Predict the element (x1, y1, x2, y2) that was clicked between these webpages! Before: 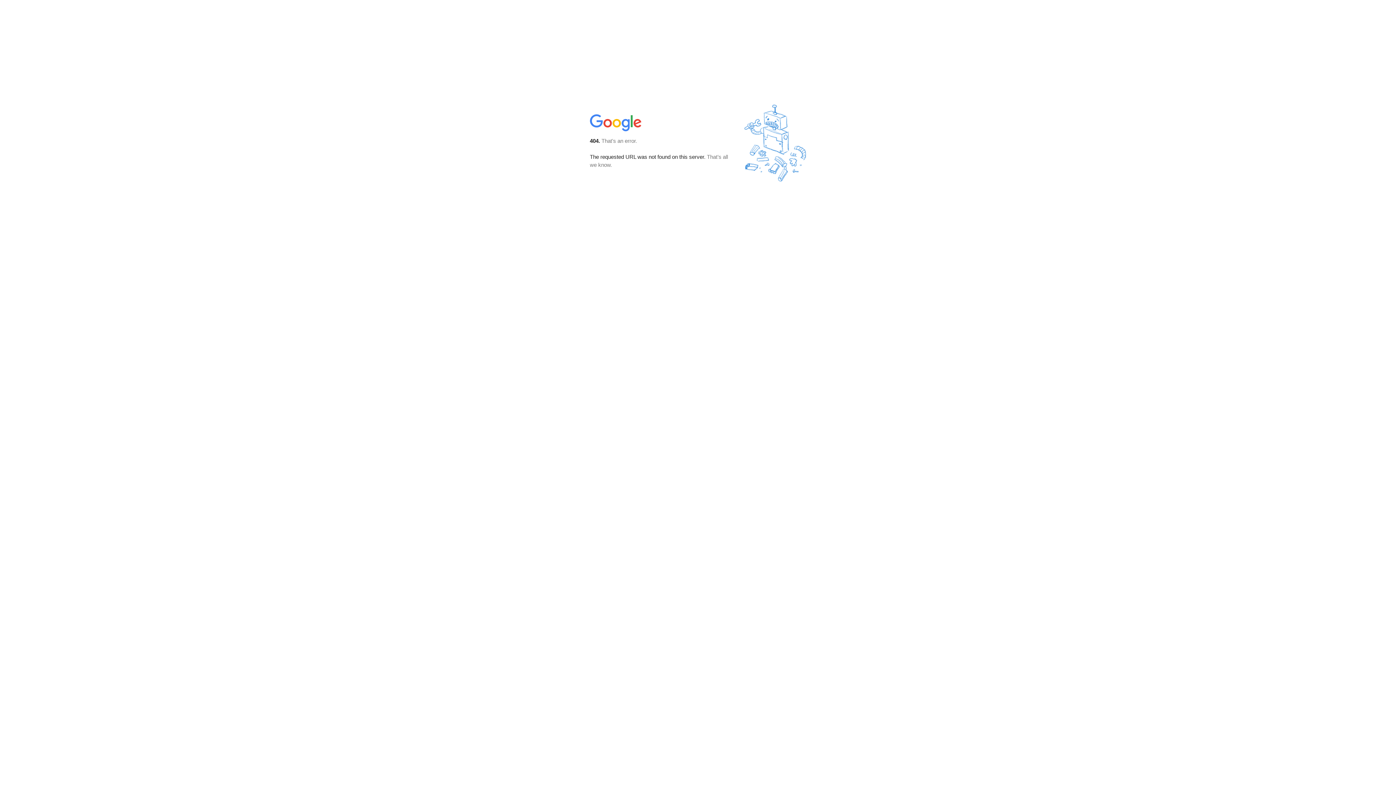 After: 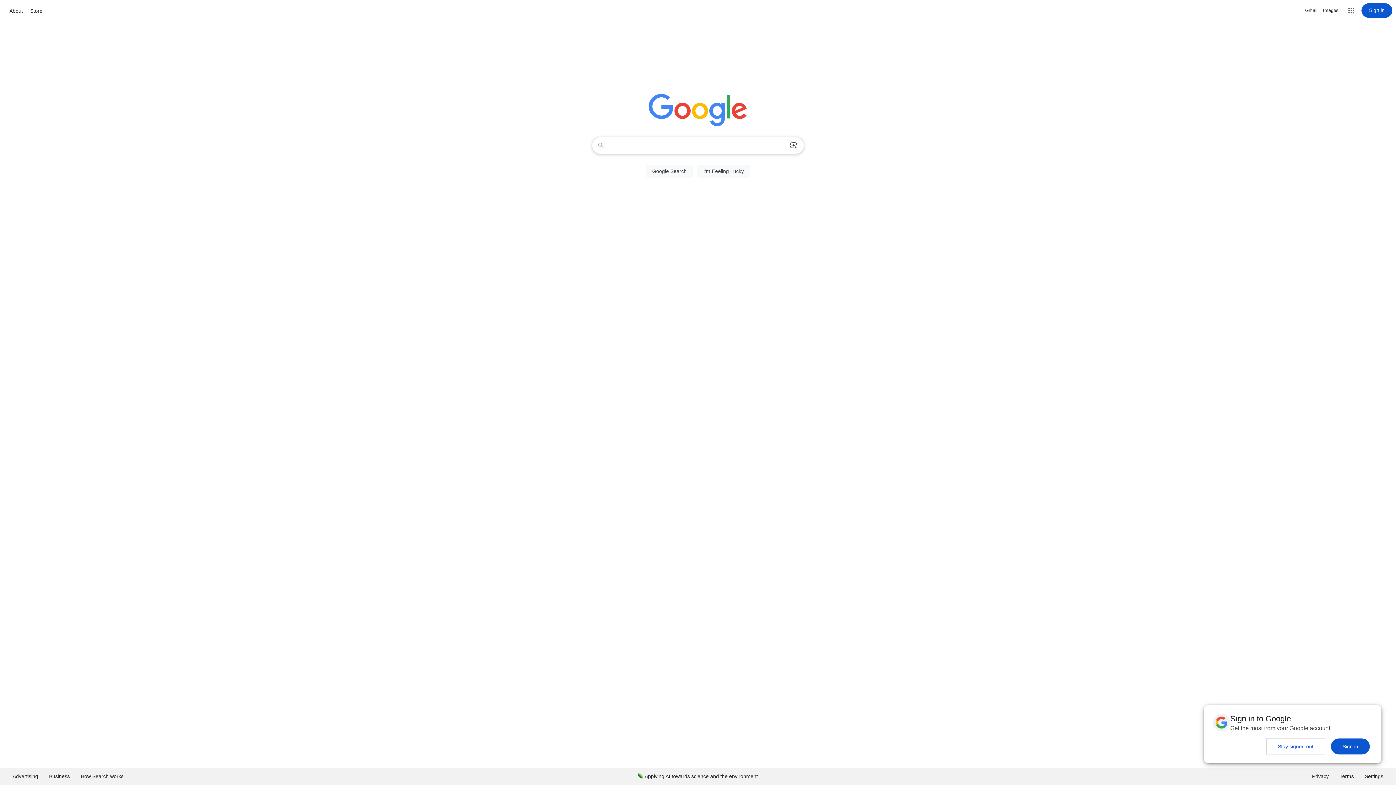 Action: bbox: (590, 127, 642, 134)